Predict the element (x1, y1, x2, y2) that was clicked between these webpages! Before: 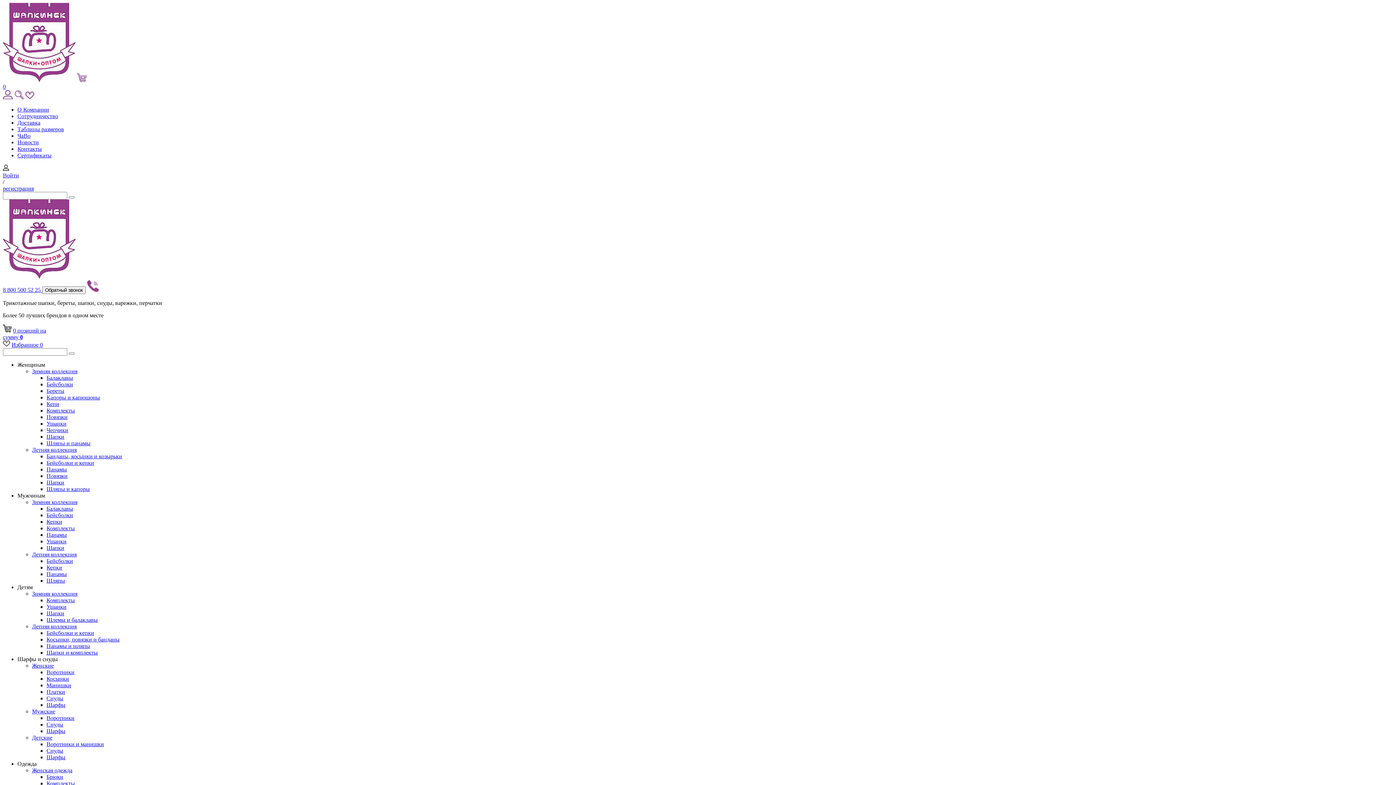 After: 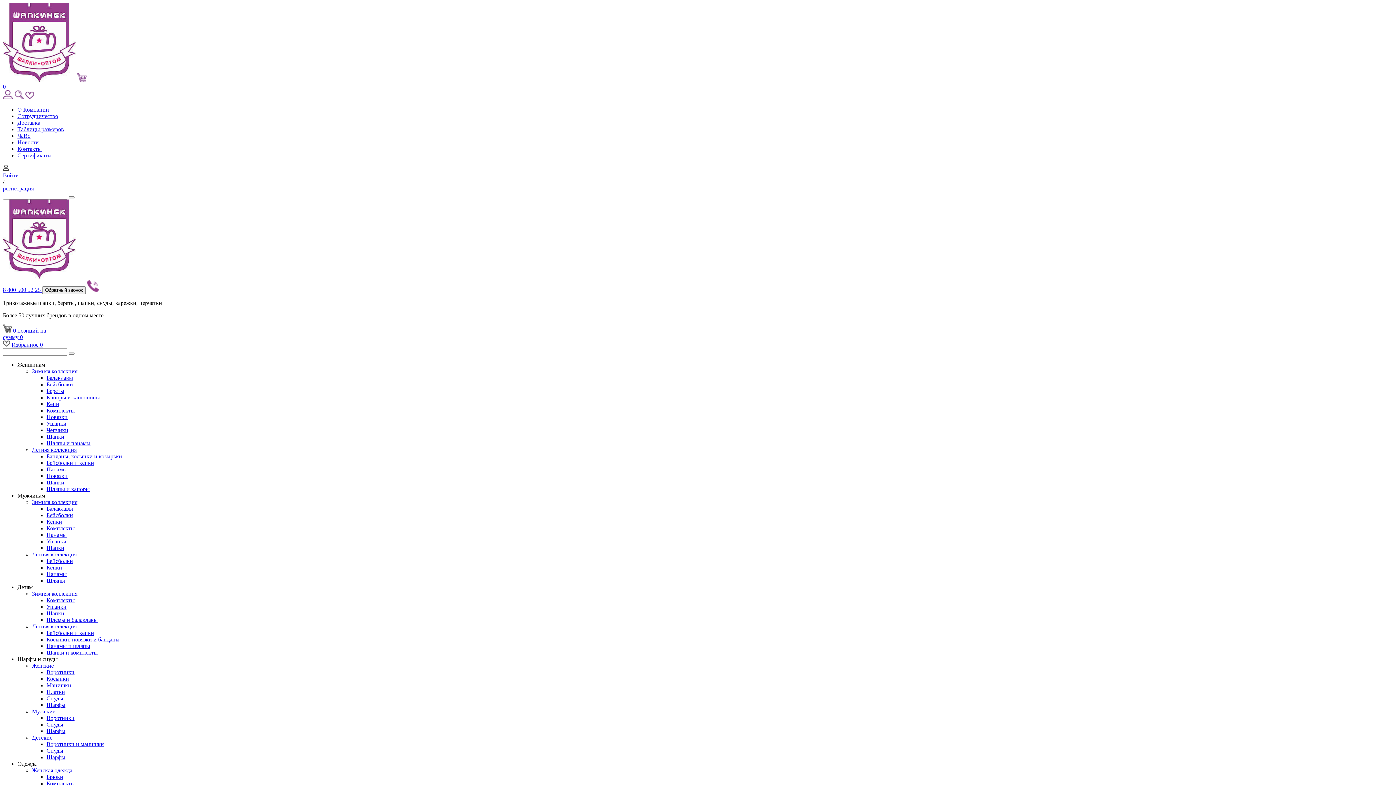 Action: bbox: (46, 741, 104, 747) label: Воротники и манишки